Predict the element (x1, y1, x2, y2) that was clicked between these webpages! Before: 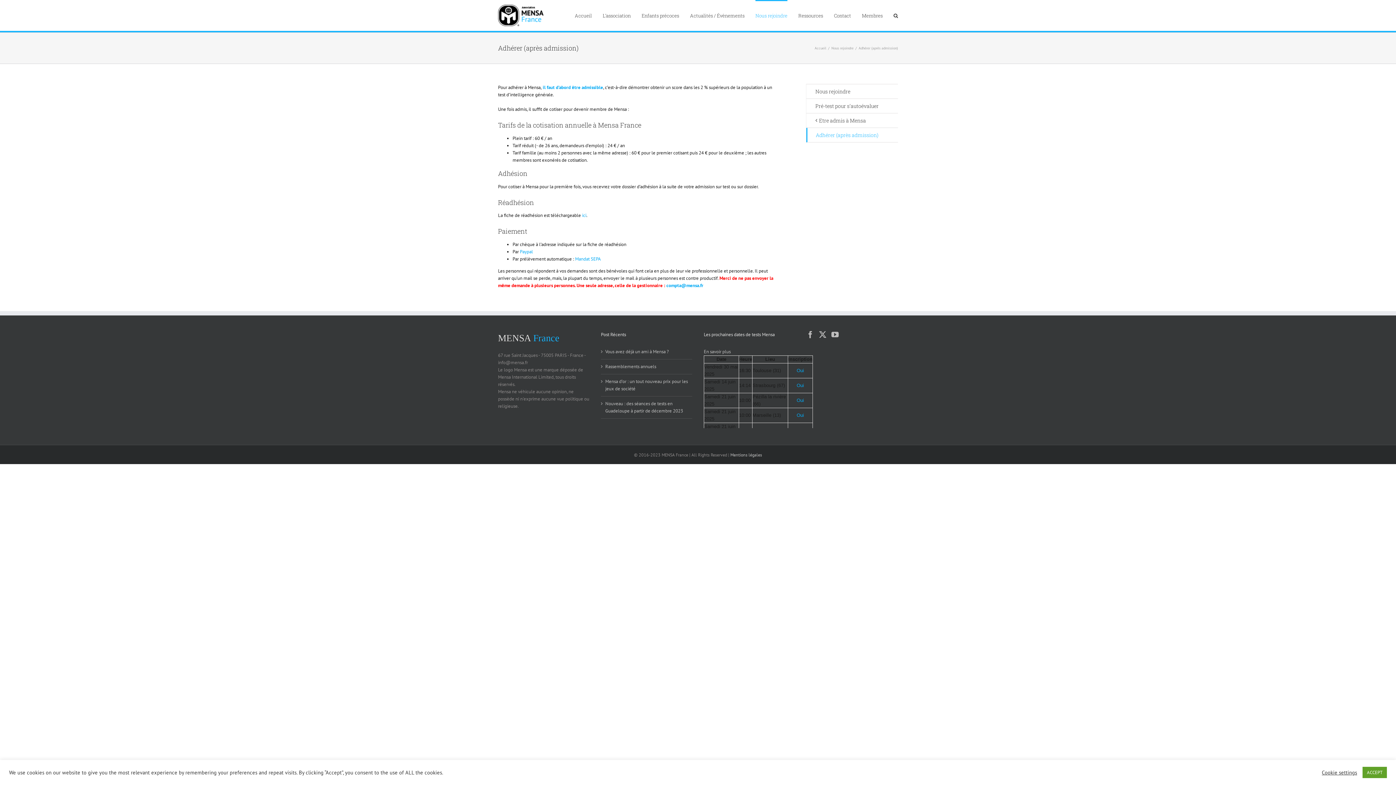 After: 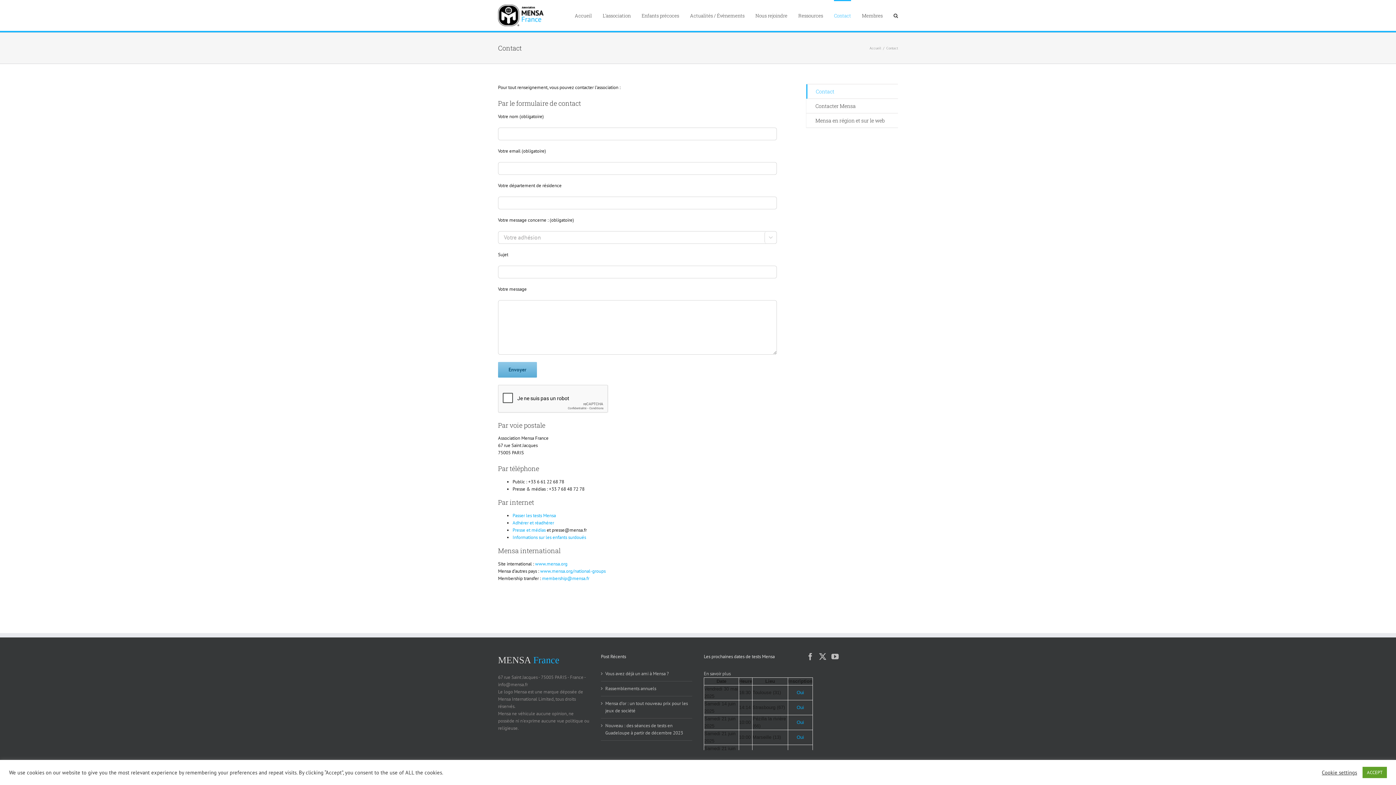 Action: bbox: (834, 0, 851, 30) label: Contact